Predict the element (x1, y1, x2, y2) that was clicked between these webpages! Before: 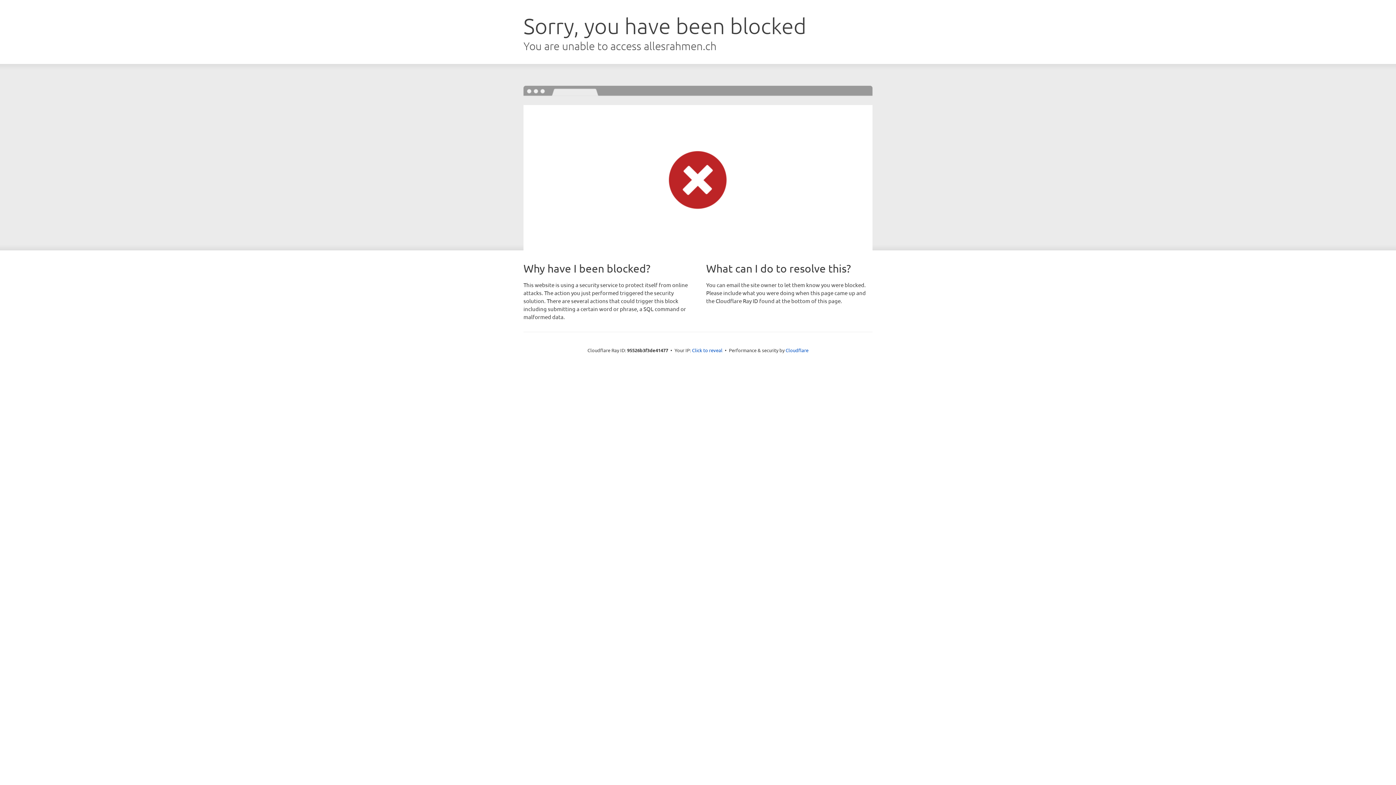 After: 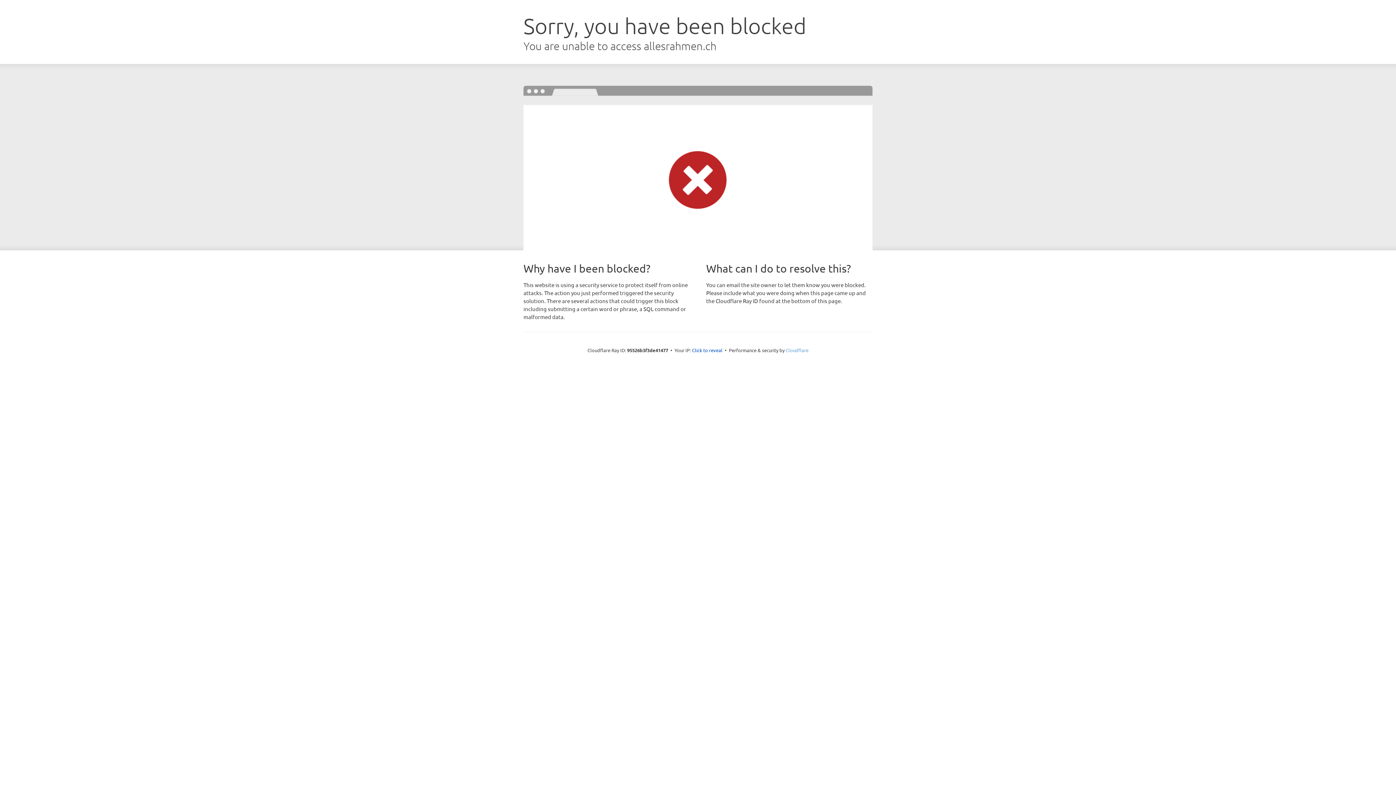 Action: bbox: (785, 347, 808, 353) label: Cloudflare